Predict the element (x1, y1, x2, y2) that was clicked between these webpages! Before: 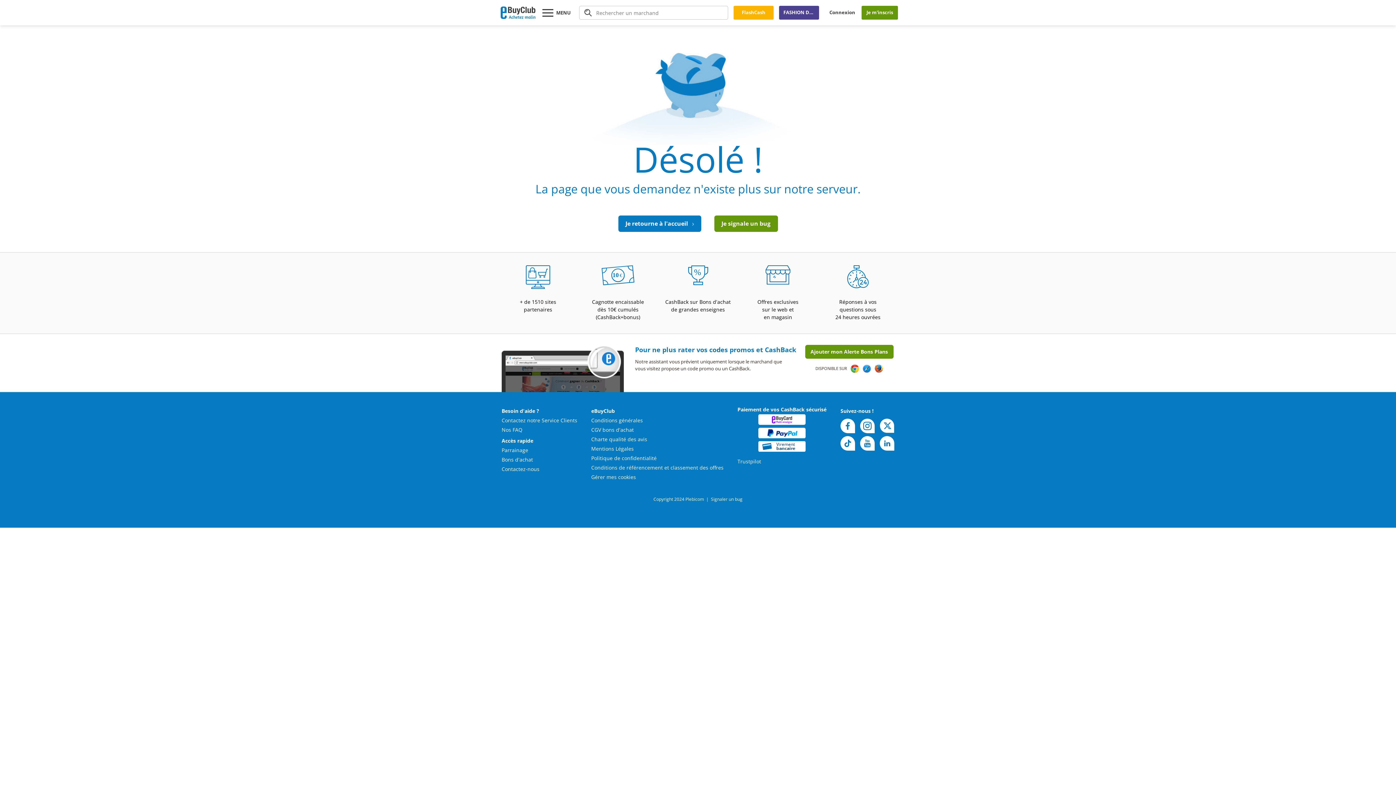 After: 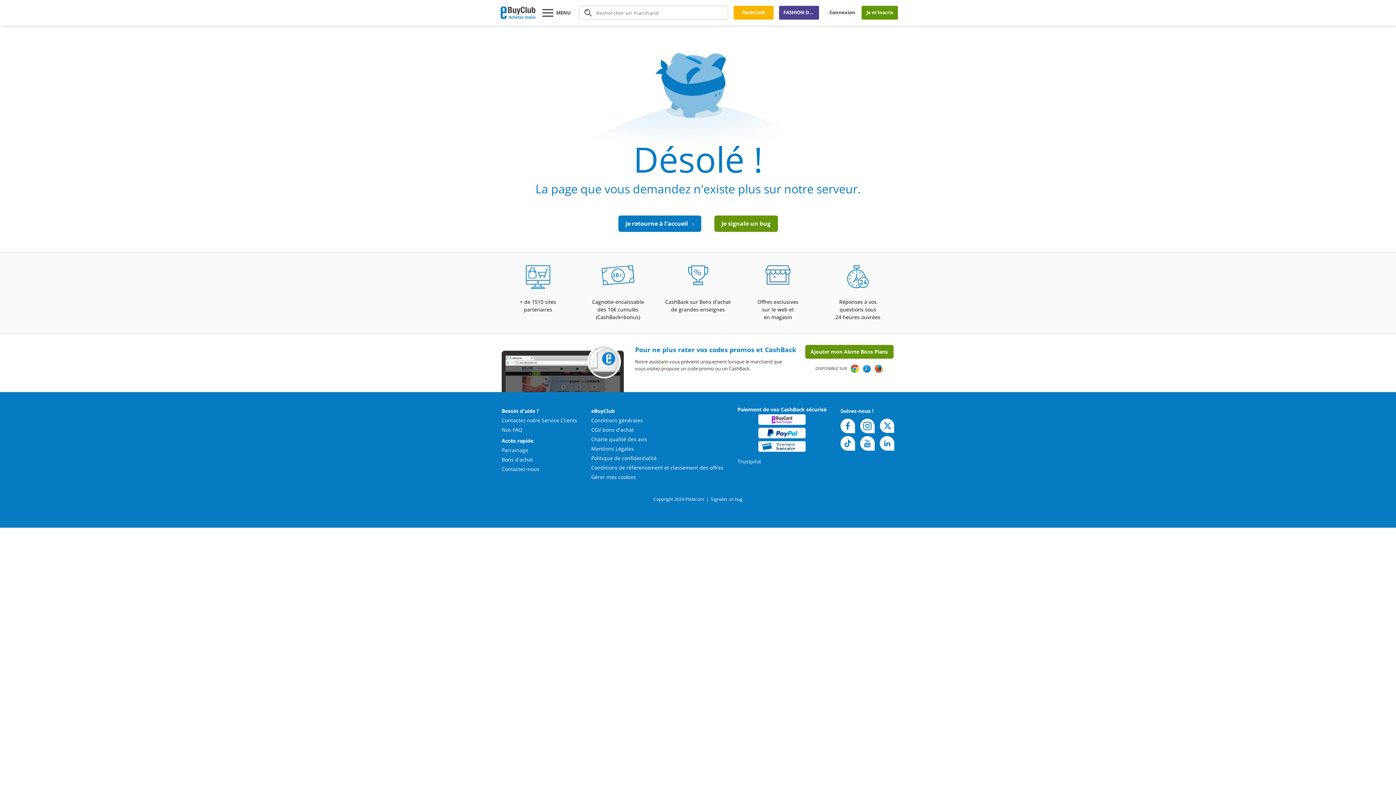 Action: bbox: (581, 6, 594, 19)